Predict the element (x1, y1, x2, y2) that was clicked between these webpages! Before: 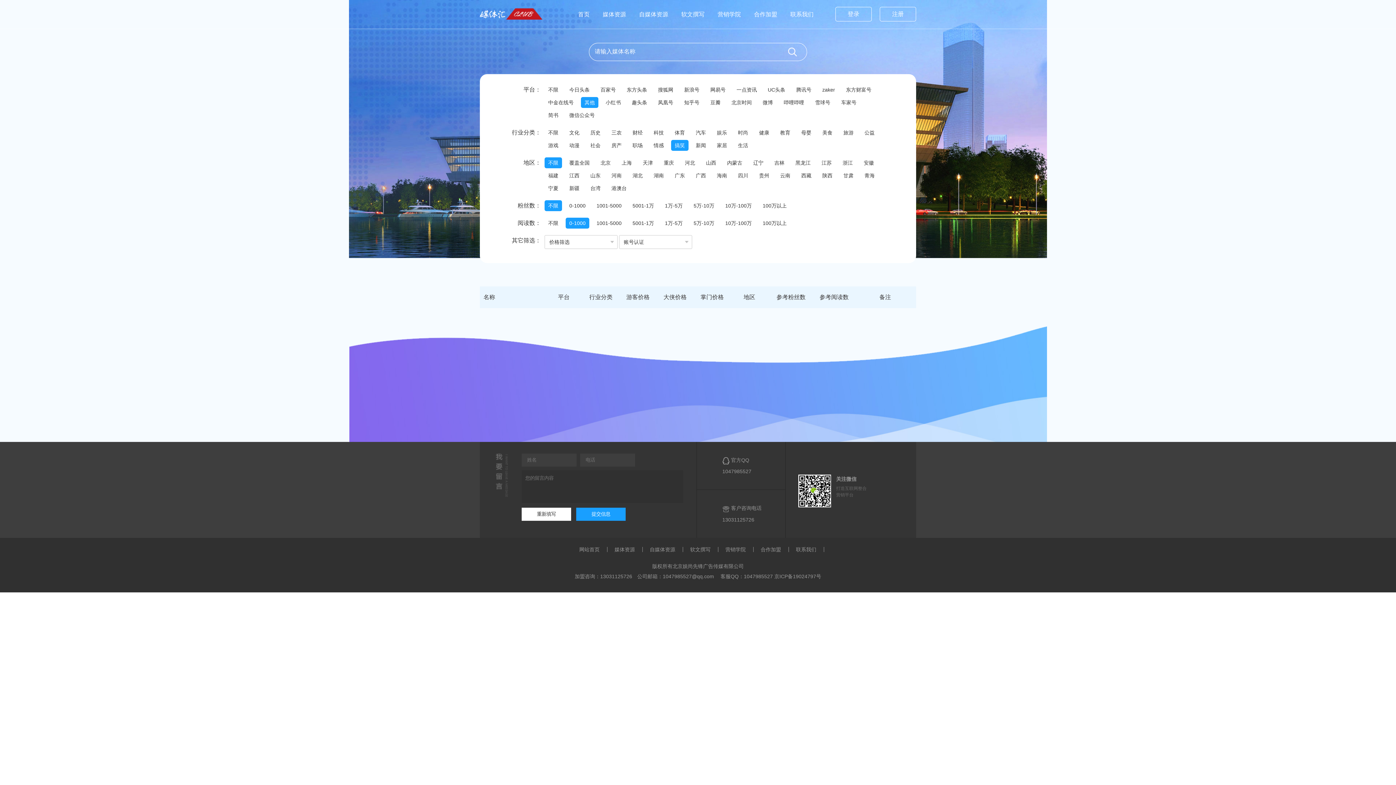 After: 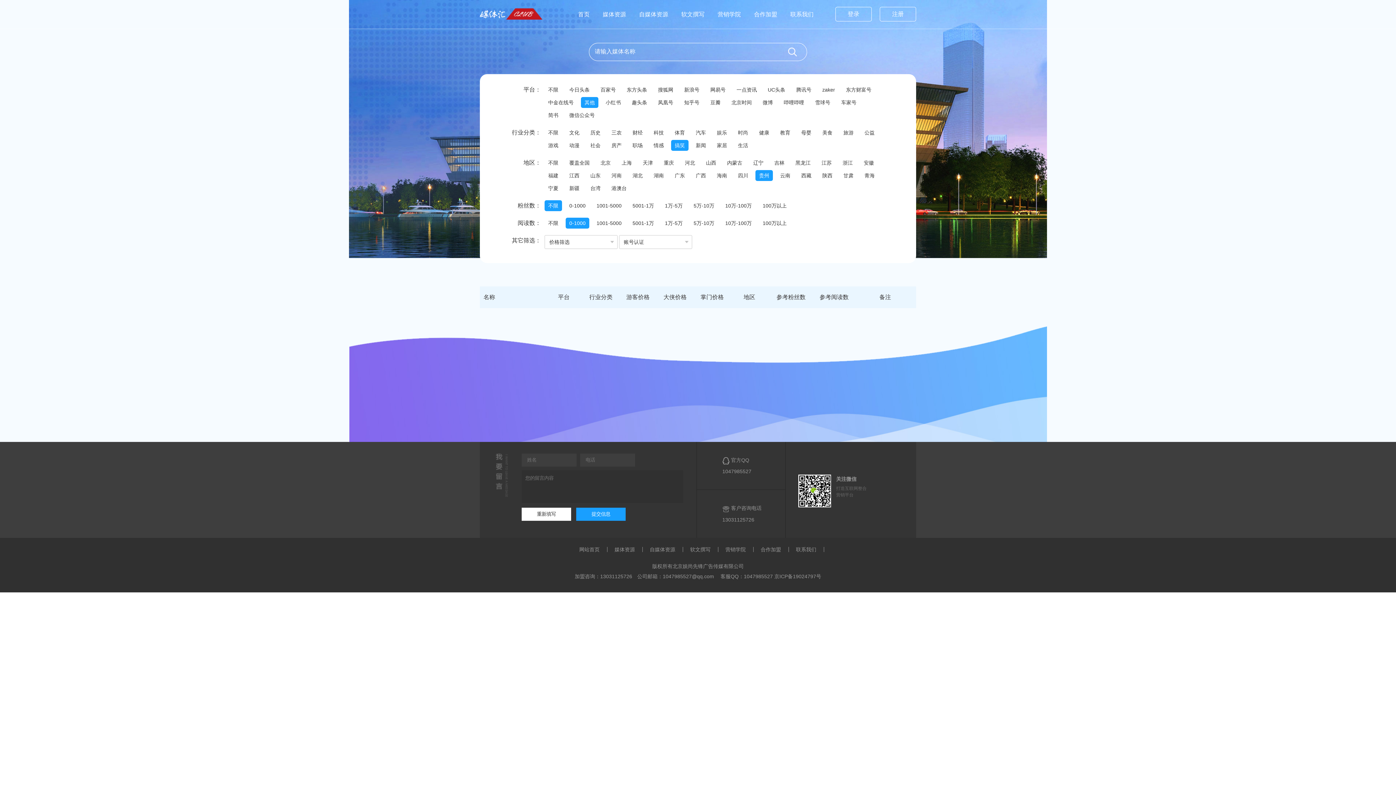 Action: label: 贵州 bbox: (759, 170, 769, 181)